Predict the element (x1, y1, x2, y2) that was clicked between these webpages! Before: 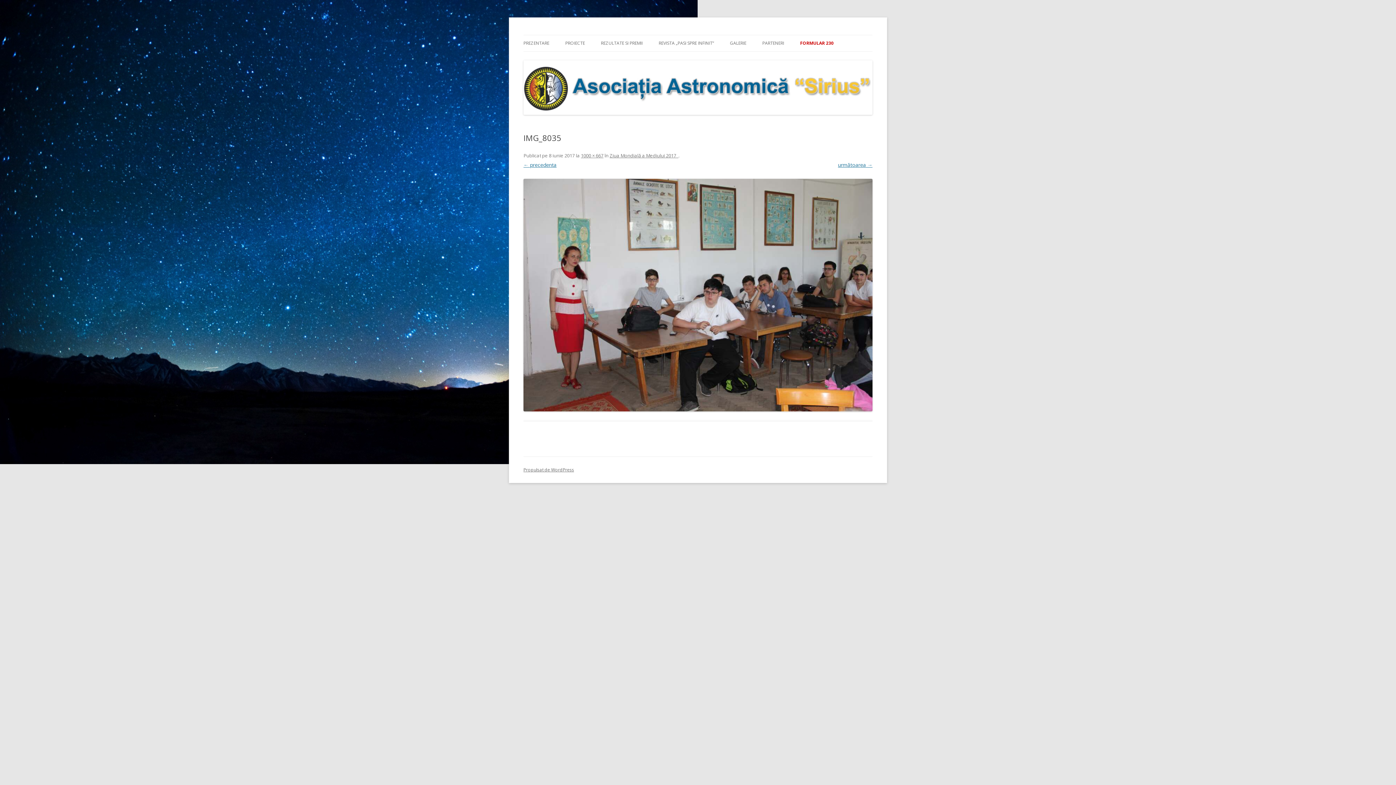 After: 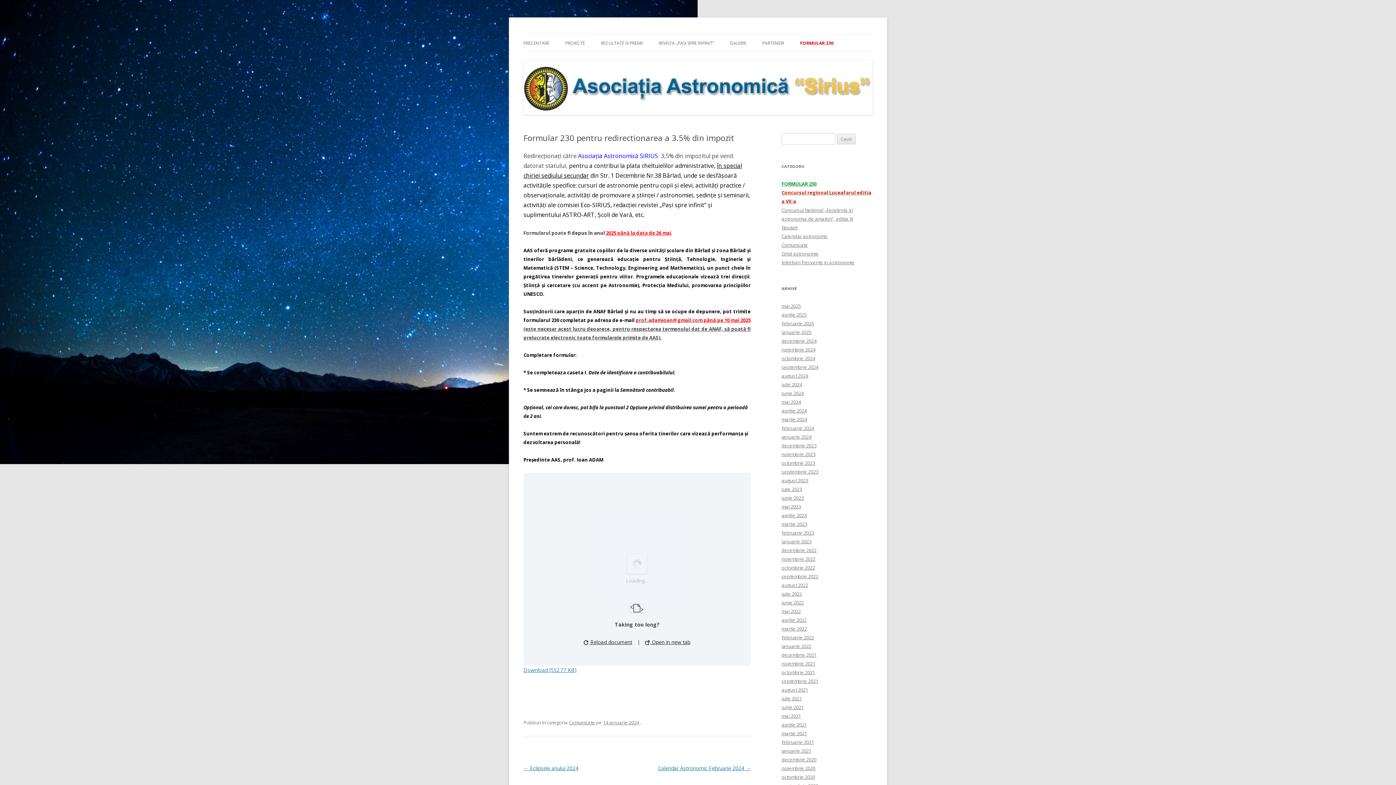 Action: label: FORMULAR 230 bbox: (800, 35, 833, 51)